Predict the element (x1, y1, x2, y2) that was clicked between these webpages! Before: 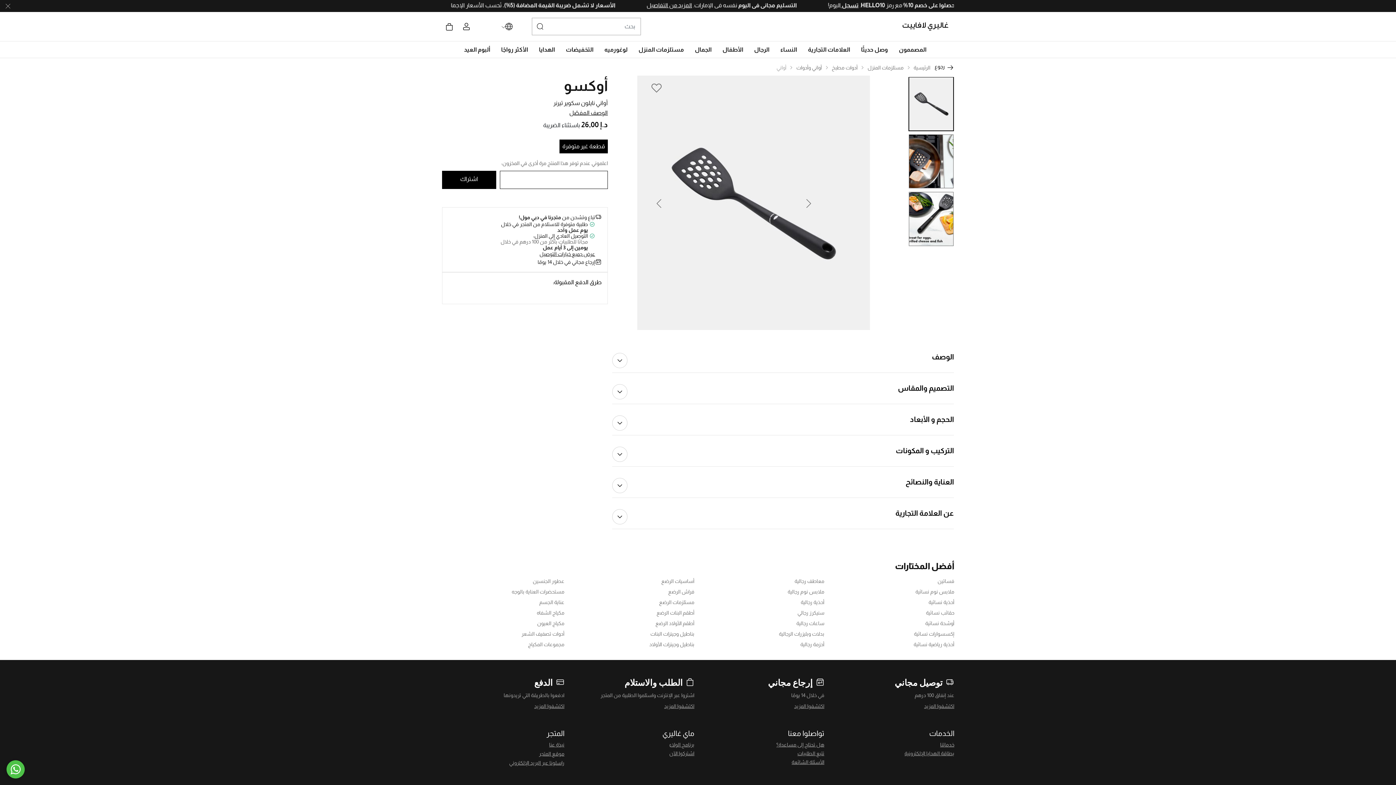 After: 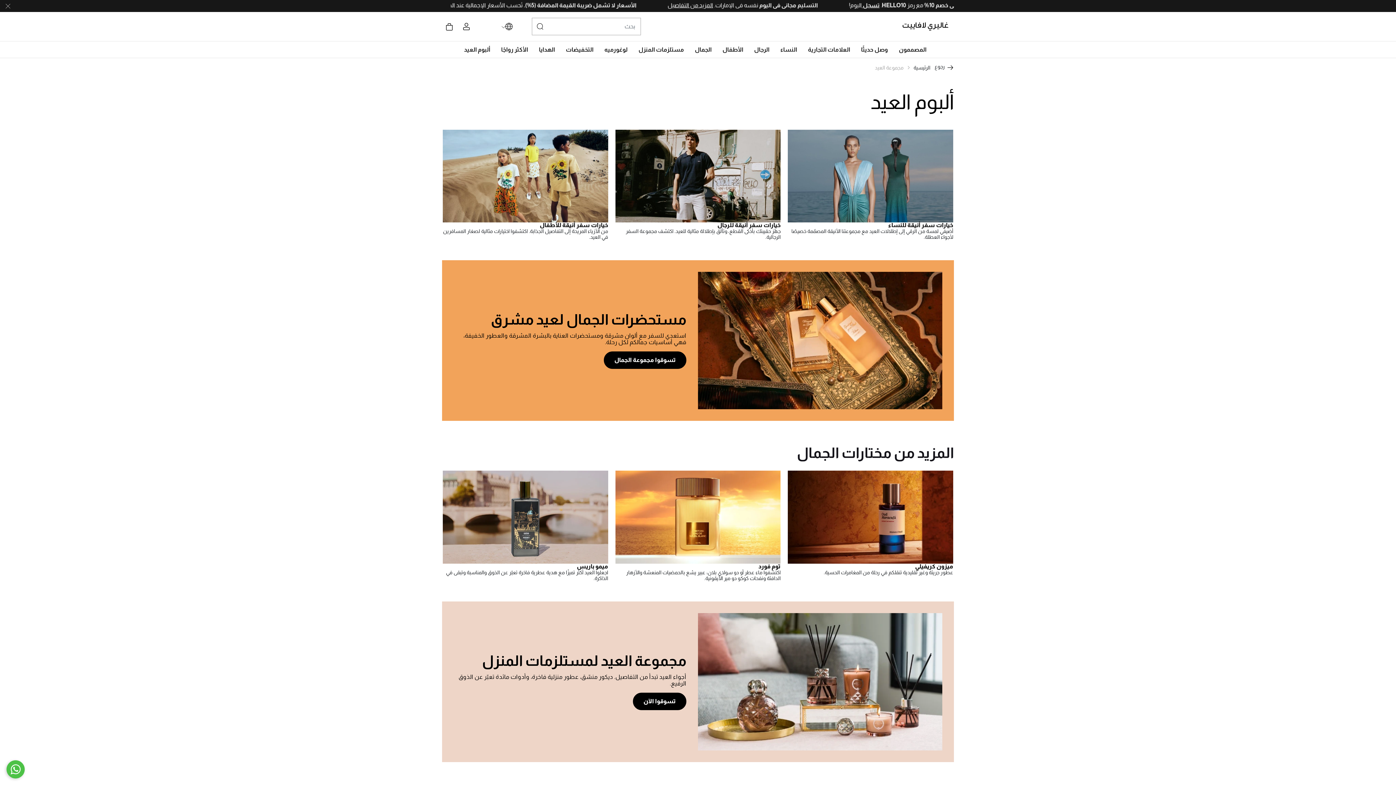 Action: label: ألبوم العيد bbox: (464, 41, 490, 57)